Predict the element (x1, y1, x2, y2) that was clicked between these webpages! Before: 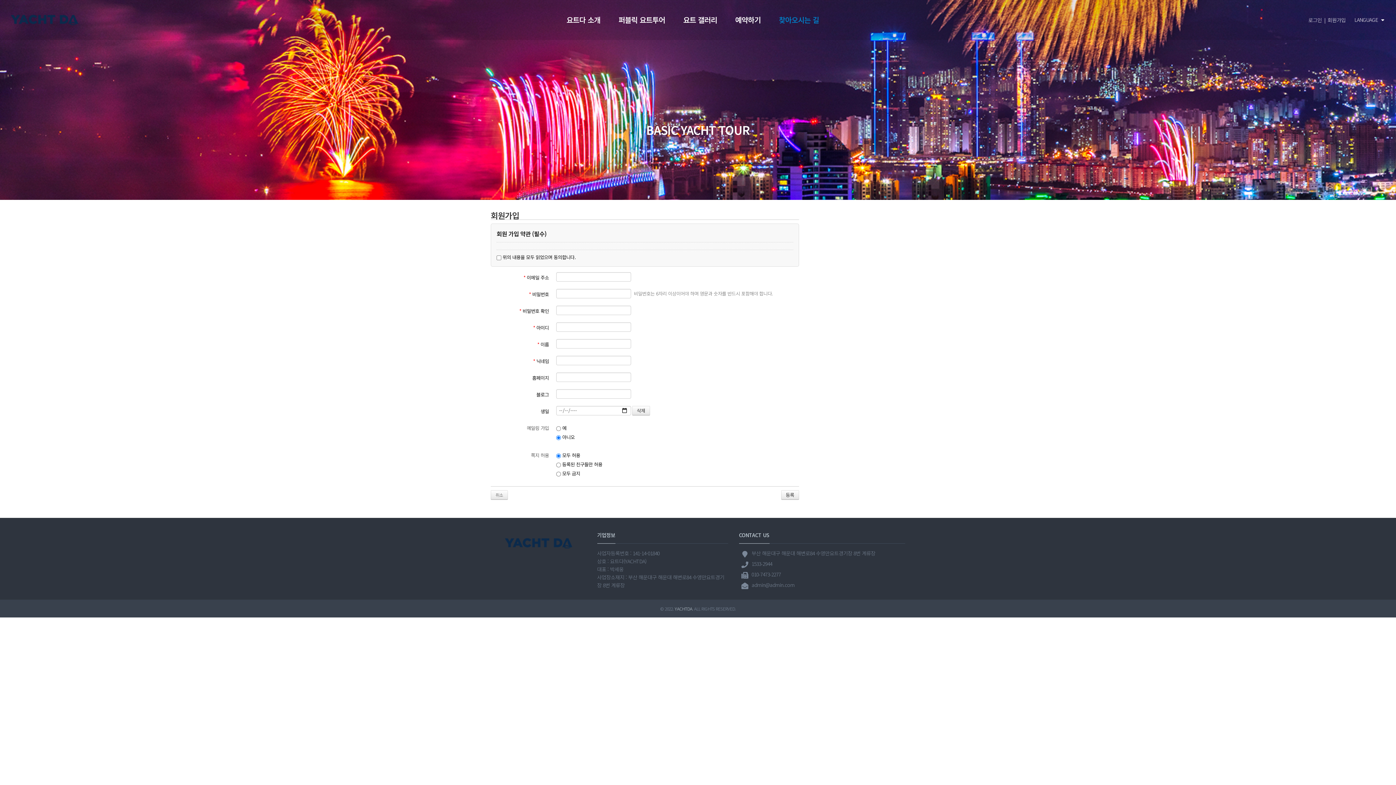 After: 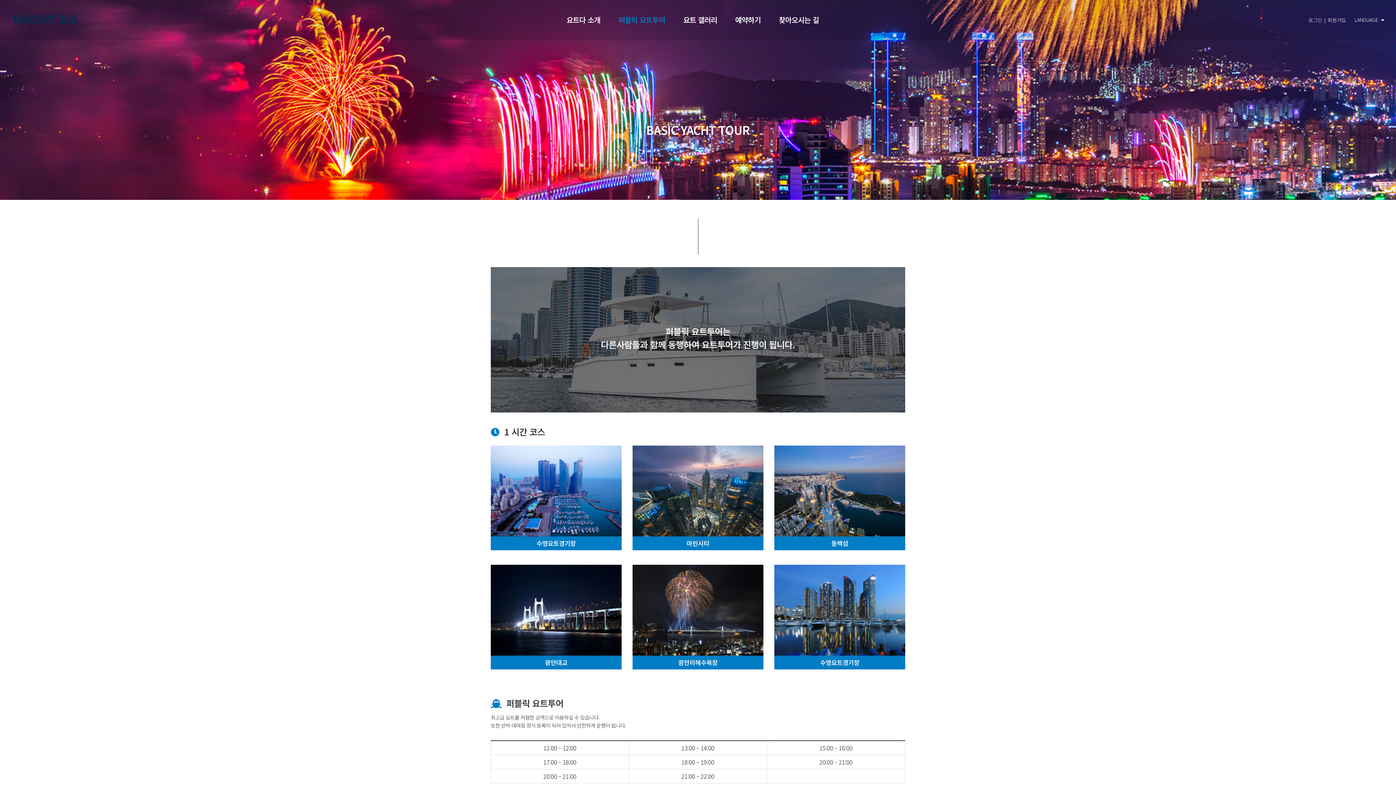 Action: label: 퍼블릭 요트투어 bbox: (609, 0, 674, 40)